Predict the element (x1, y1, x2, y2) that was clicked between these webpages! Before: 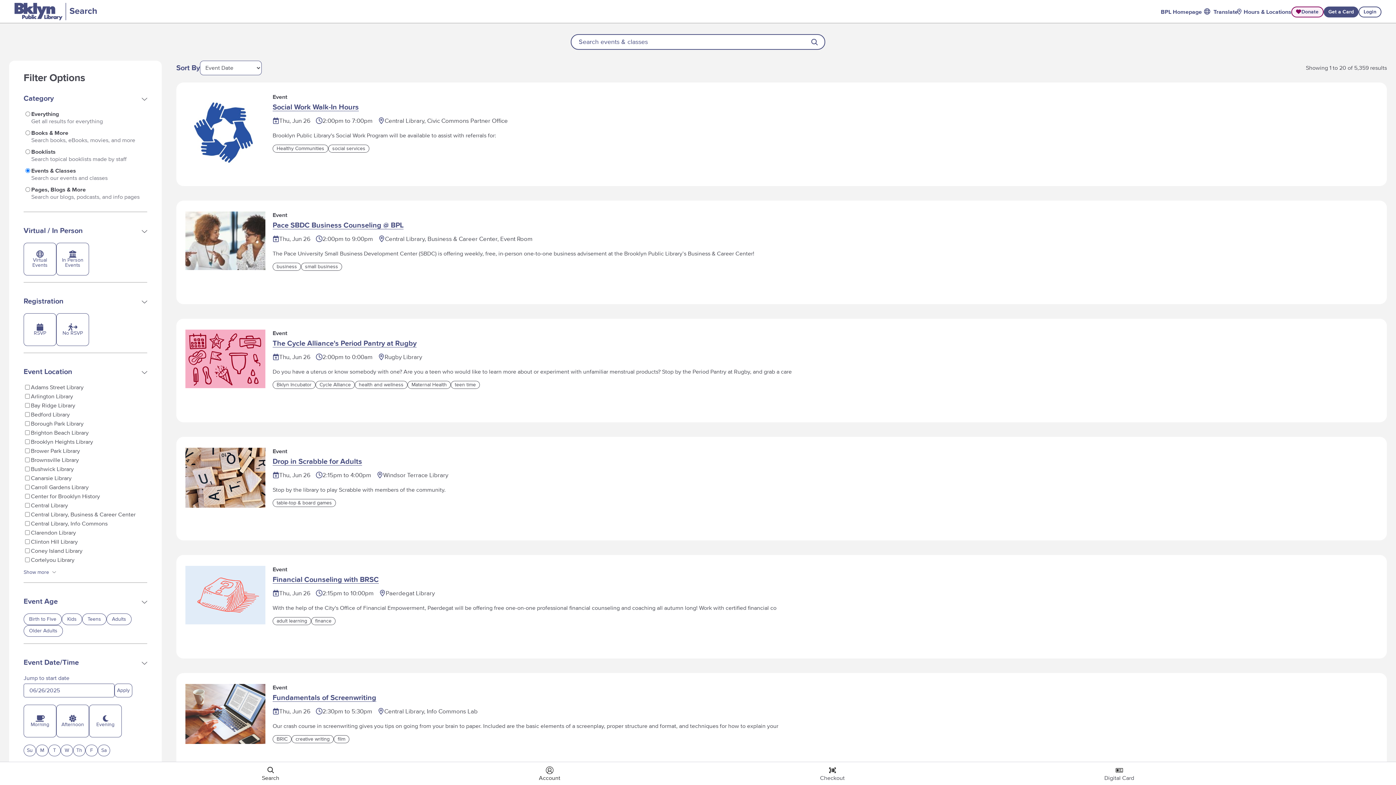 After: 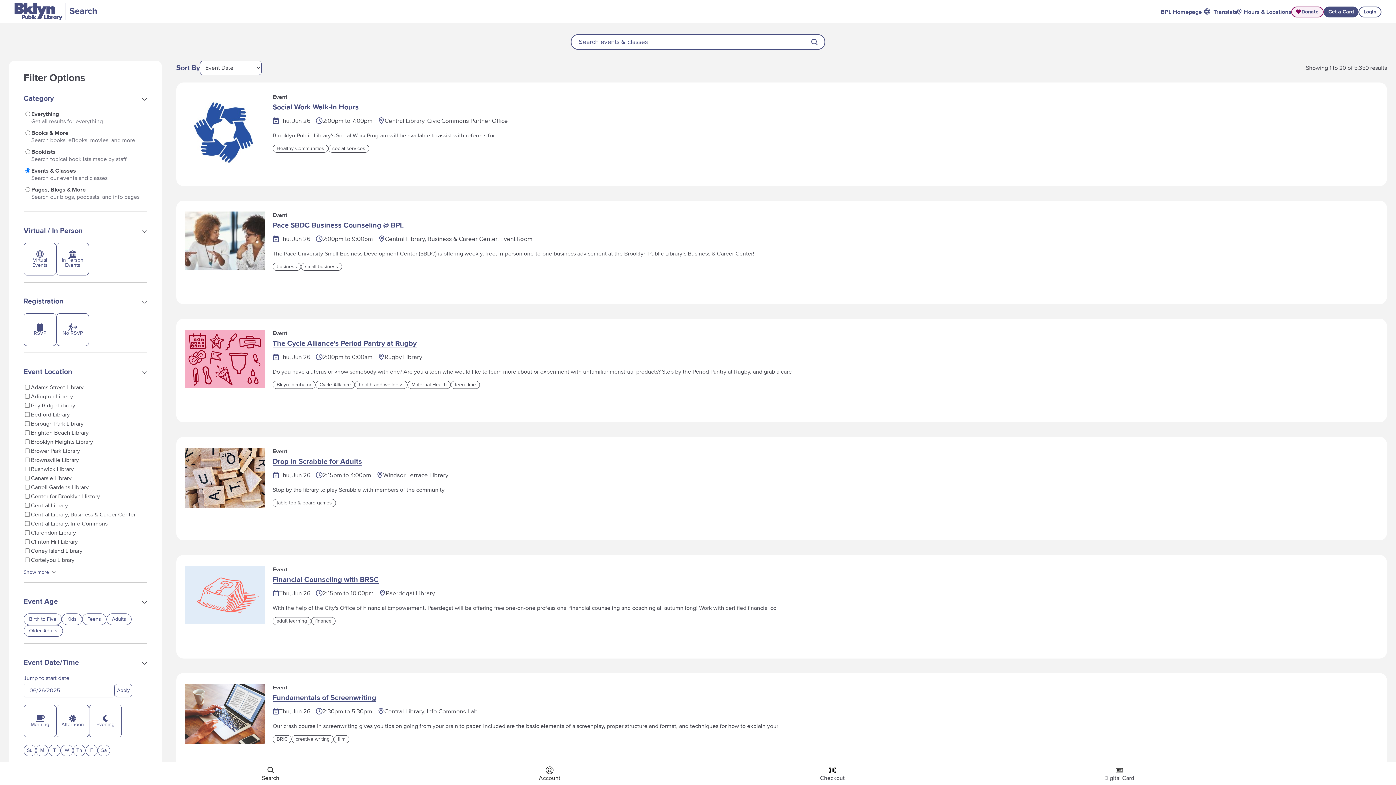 Action: bbox: (1291, 6, 1324, 17) label: Donate